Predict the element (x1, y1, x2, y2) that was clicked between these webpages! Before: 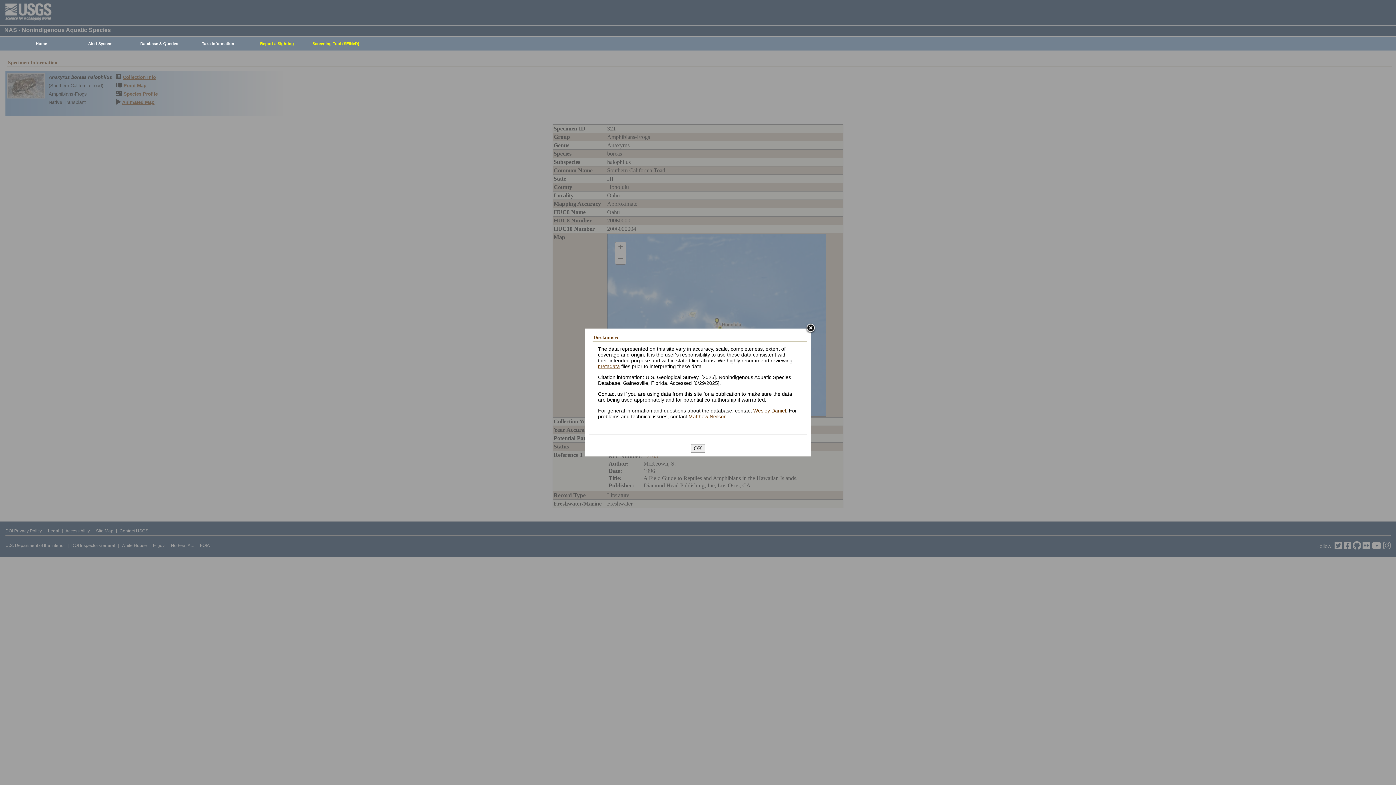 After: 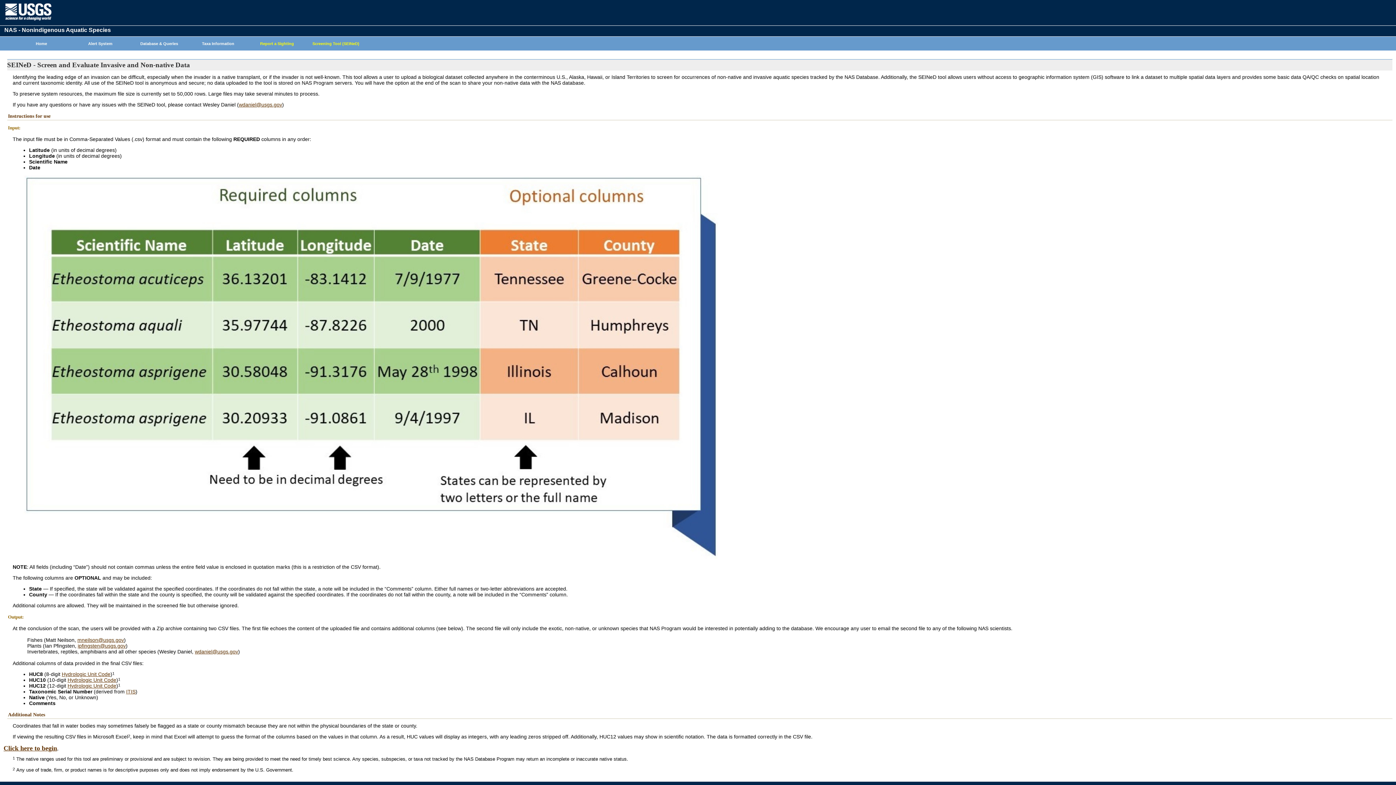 Action: label: Screening Tool (SEINeD) bbox: (302, 37, 365, 50)